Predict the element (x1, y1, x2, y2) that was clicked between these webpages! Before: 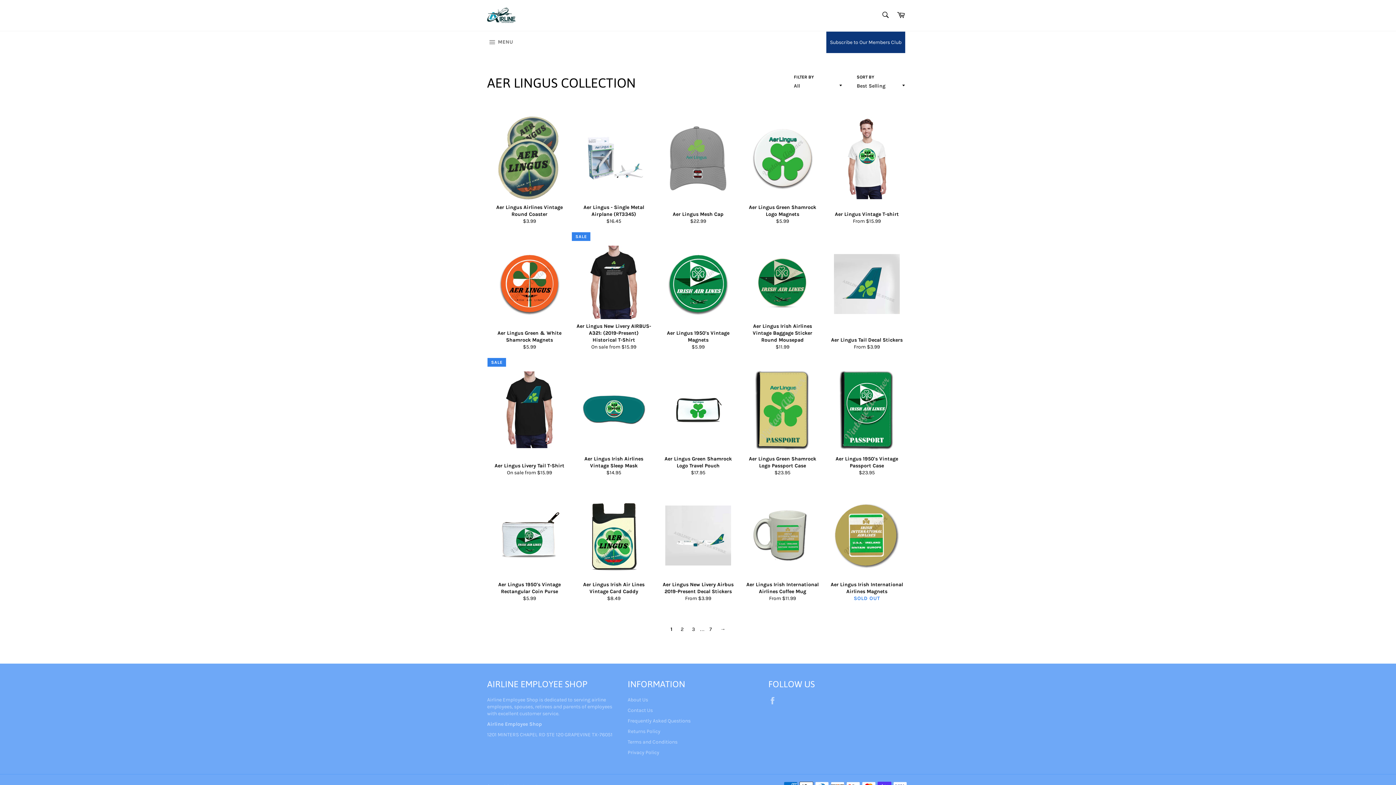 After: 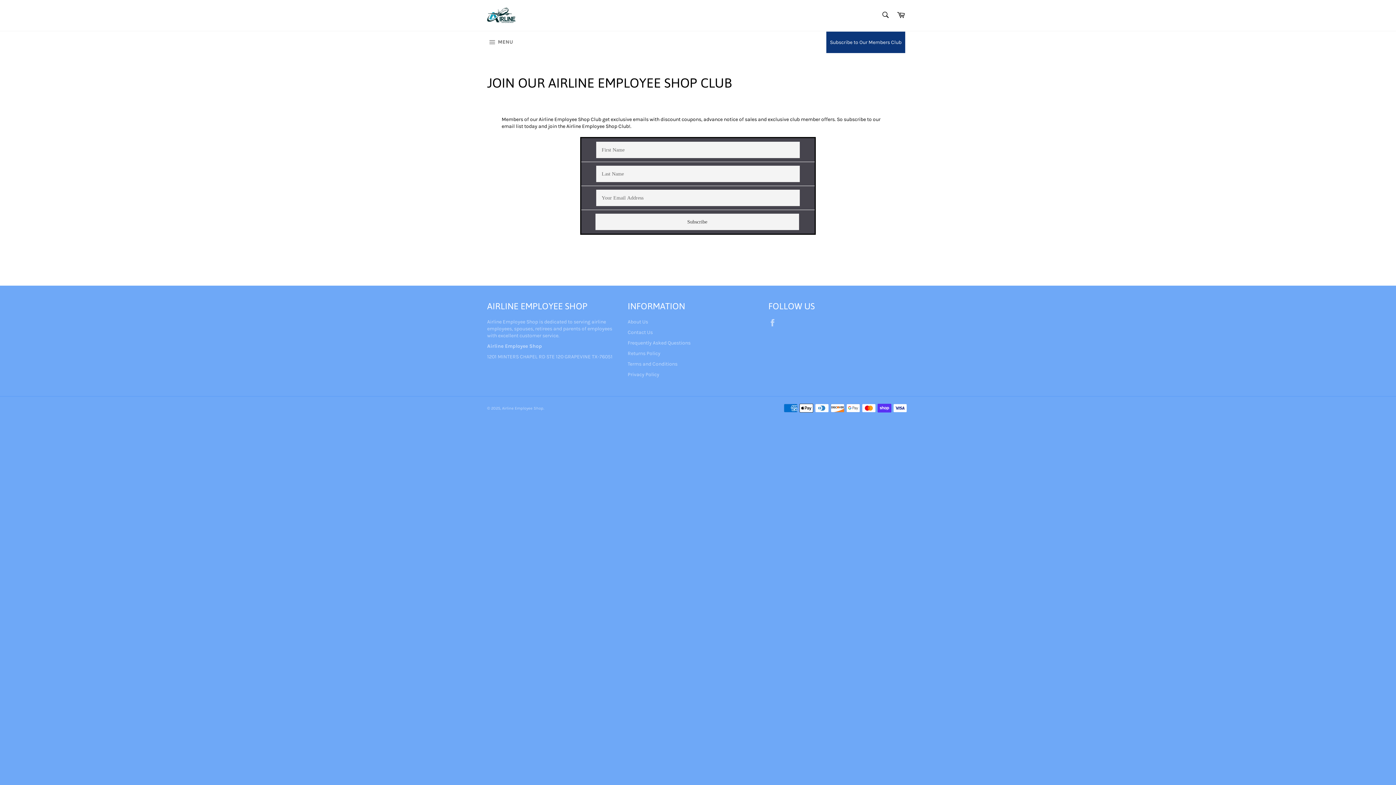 Action: label: Subscribe to Our Members Club bbox: (826, 31, 905, 53)